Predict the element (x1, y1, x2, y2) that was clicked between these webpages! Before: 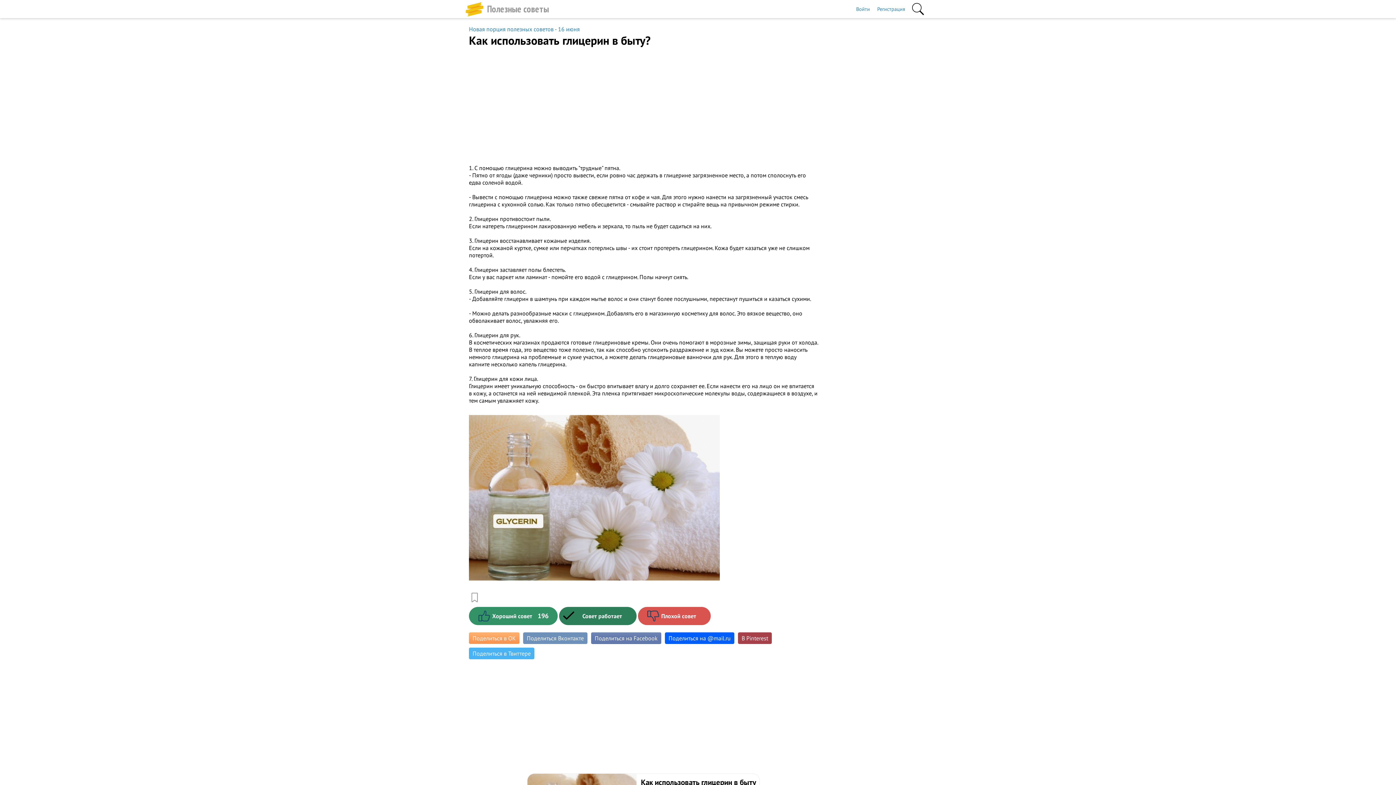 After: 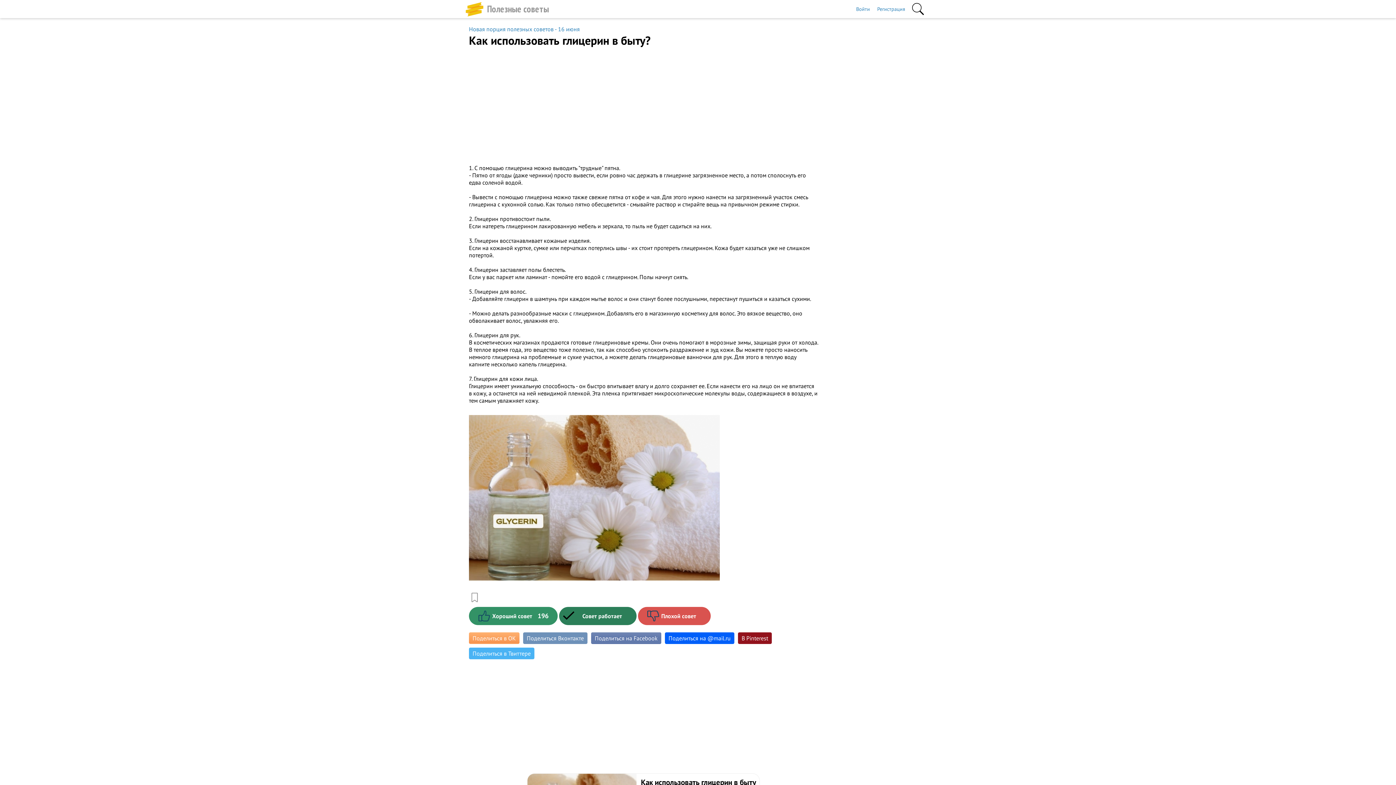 Action: label: В Pinterest bbox: (738, 632, 772, 644)